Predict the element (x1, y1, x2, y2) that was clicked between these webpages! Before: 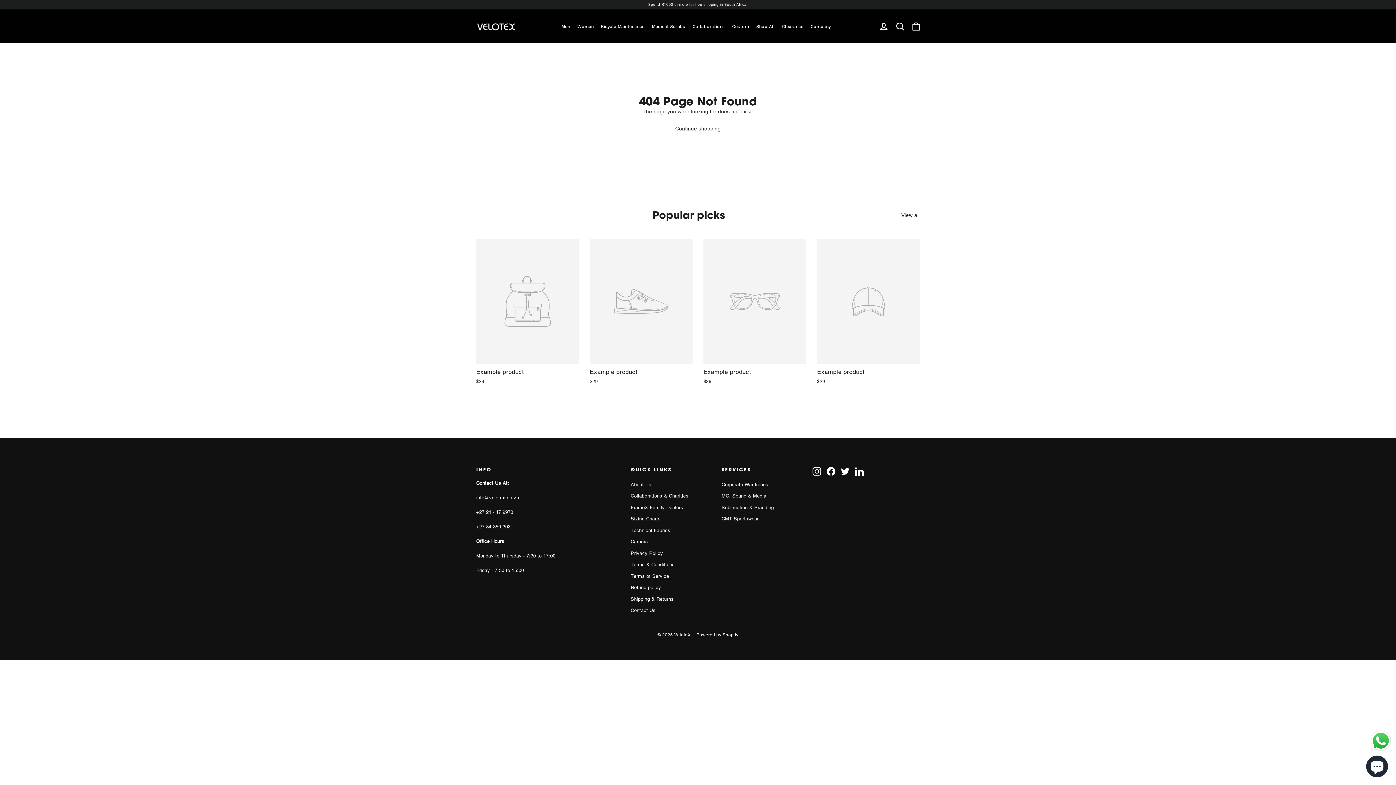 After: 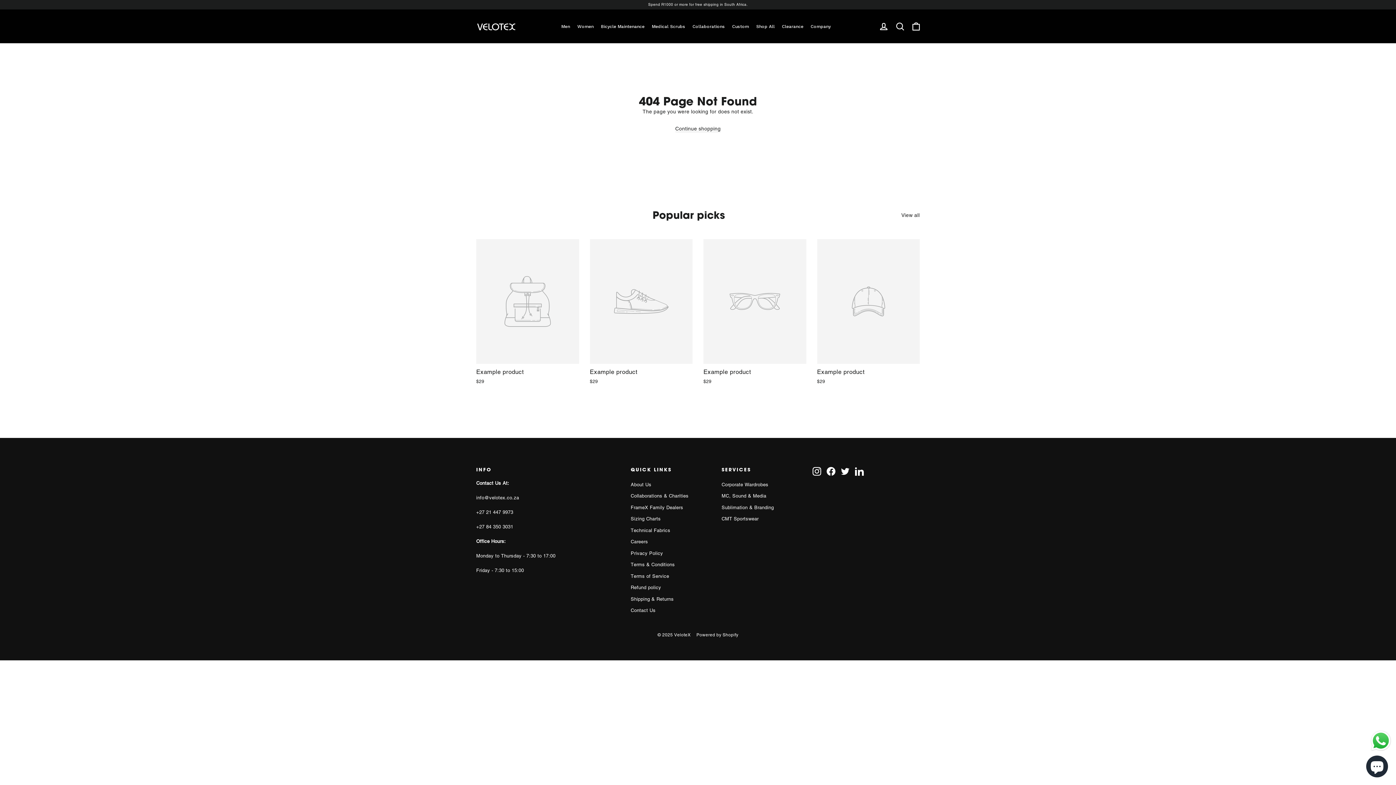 Action: label: Example product
$29 bbox: (817, 239, 920, 387)